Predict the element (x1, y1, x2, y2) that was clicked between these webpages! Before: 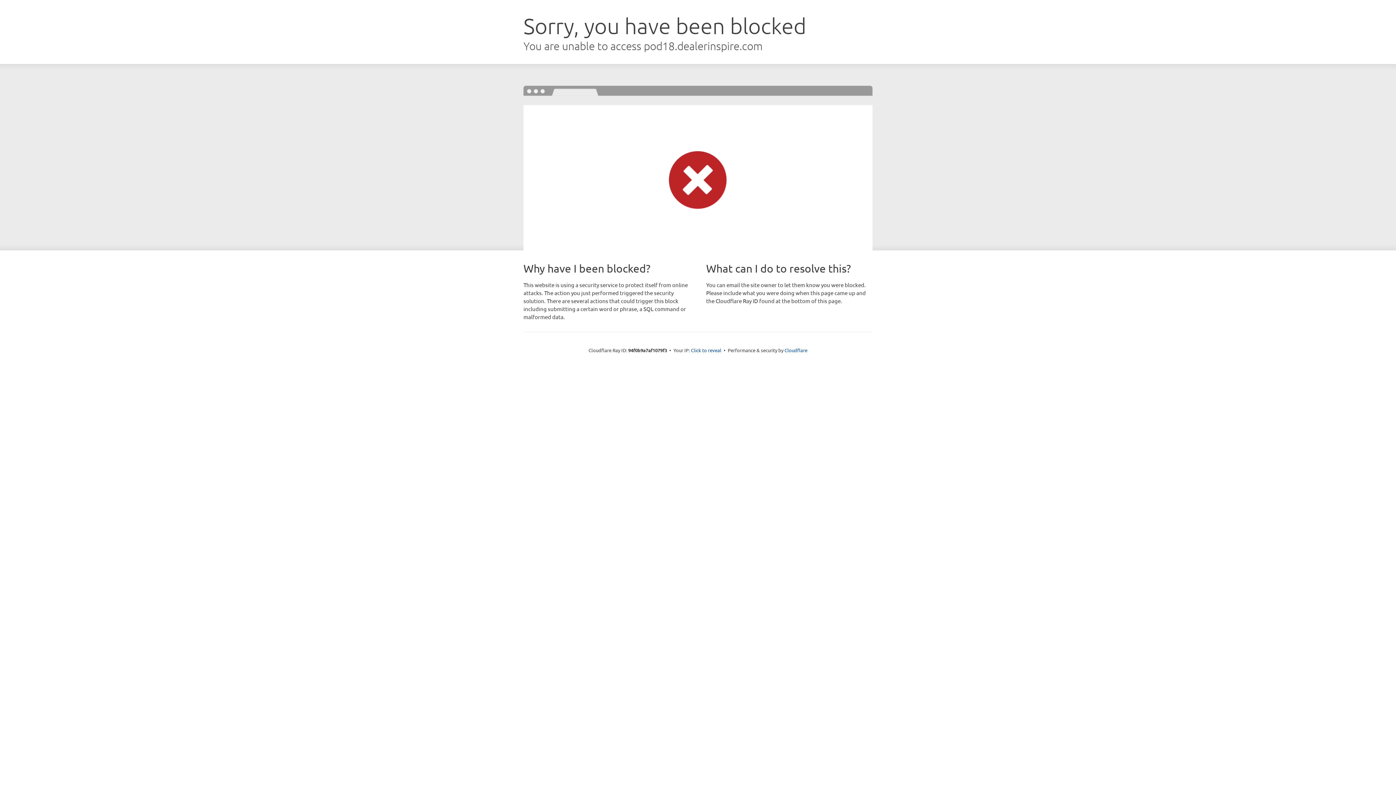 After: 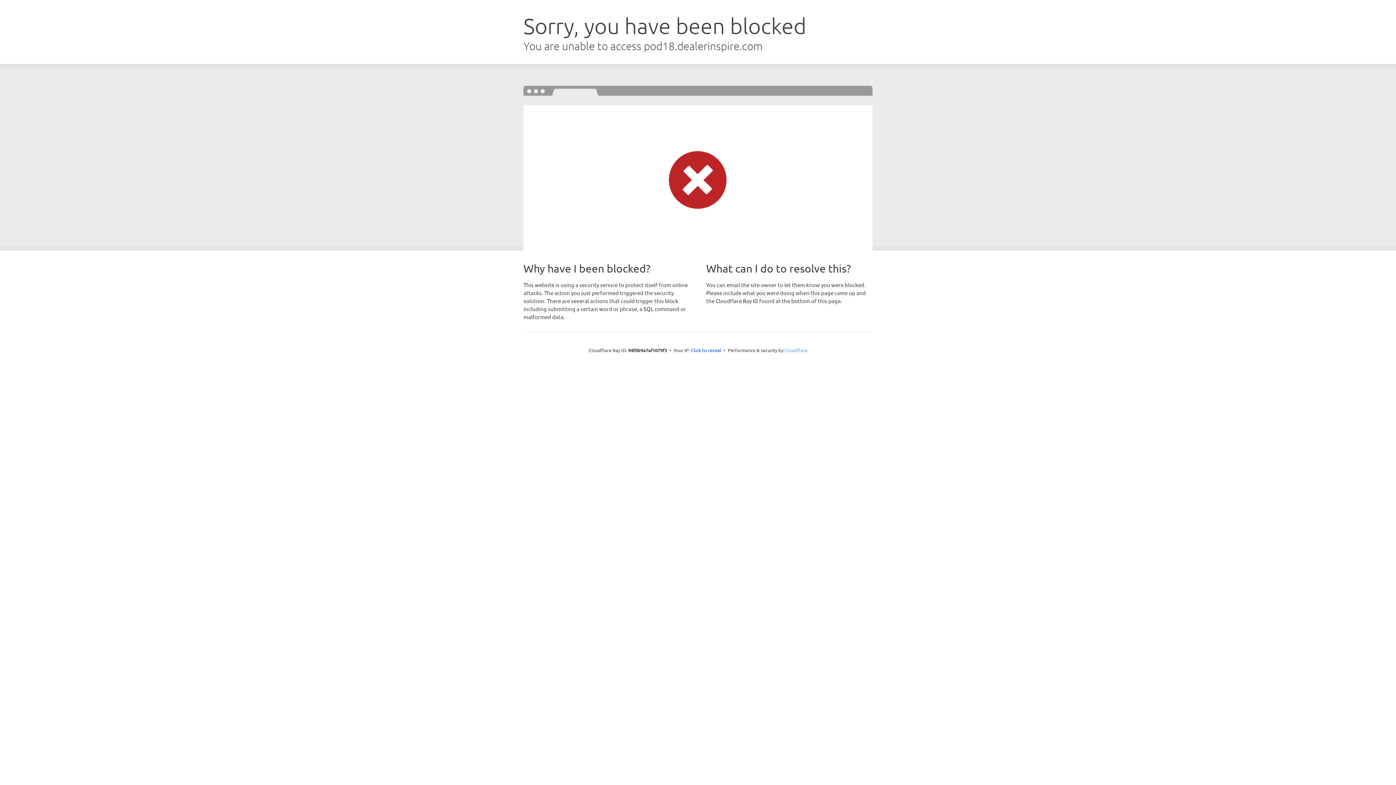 Action: bbox: (784, 347, 807, 353) label: Cloudflare